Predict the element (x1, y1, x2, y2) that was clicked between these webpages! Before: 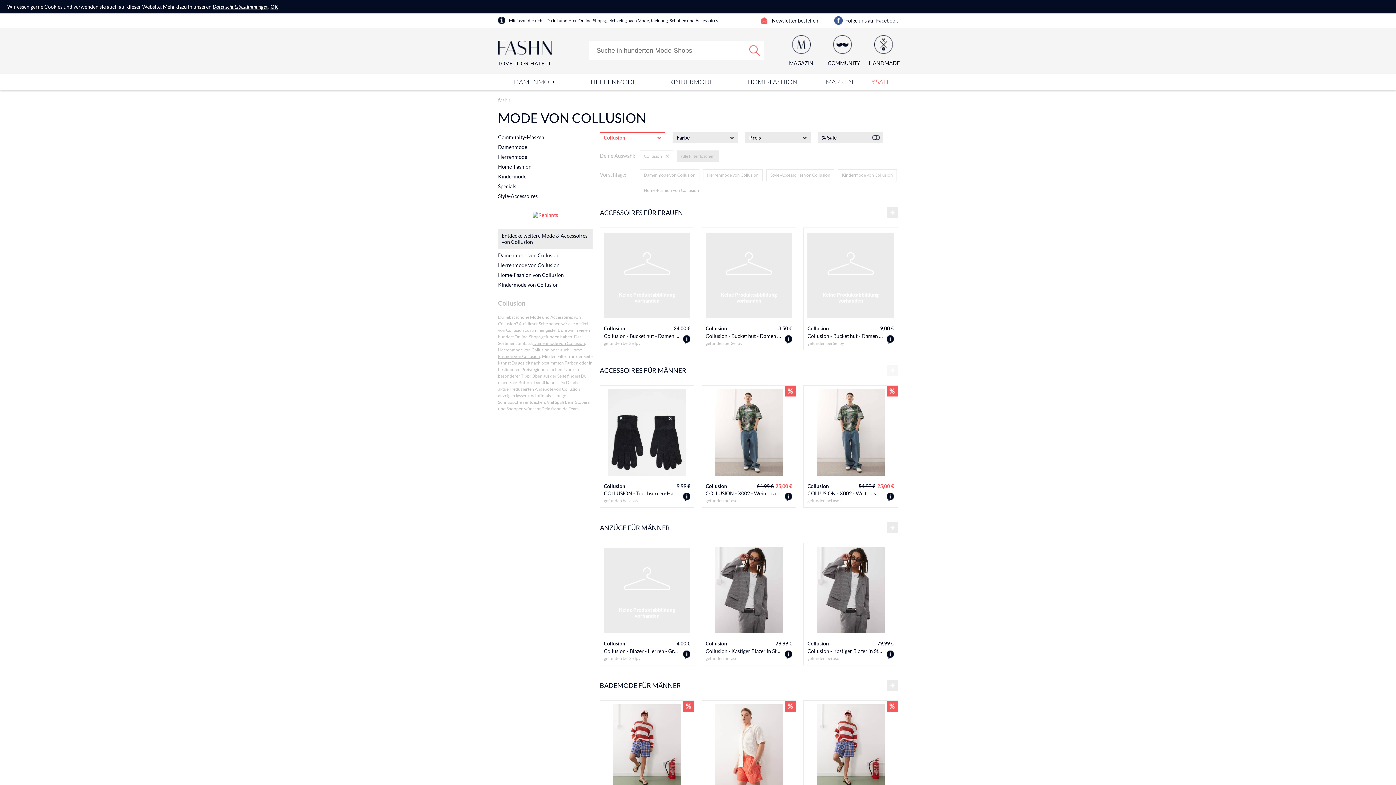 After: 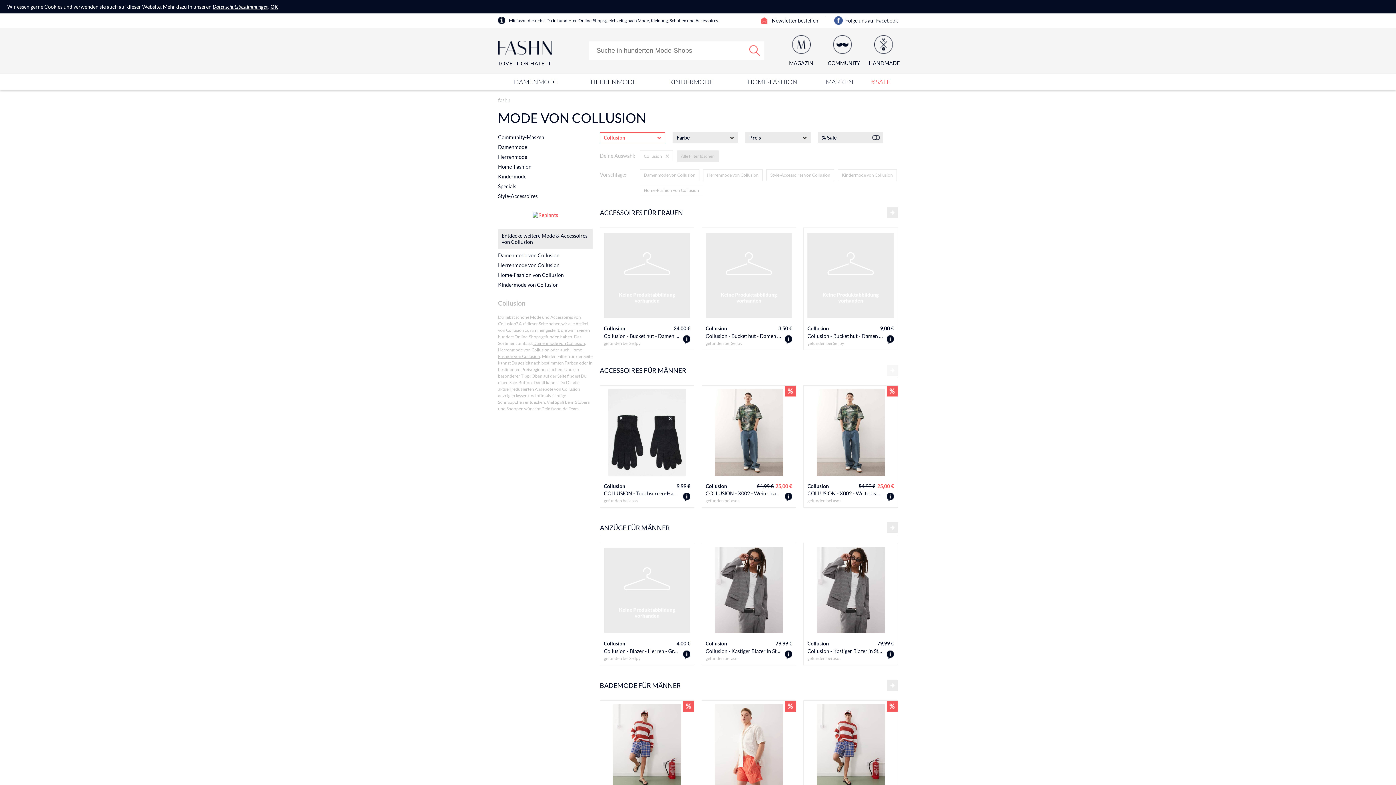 Action: bbox: (807, 640, 873, 647) label: Collusion